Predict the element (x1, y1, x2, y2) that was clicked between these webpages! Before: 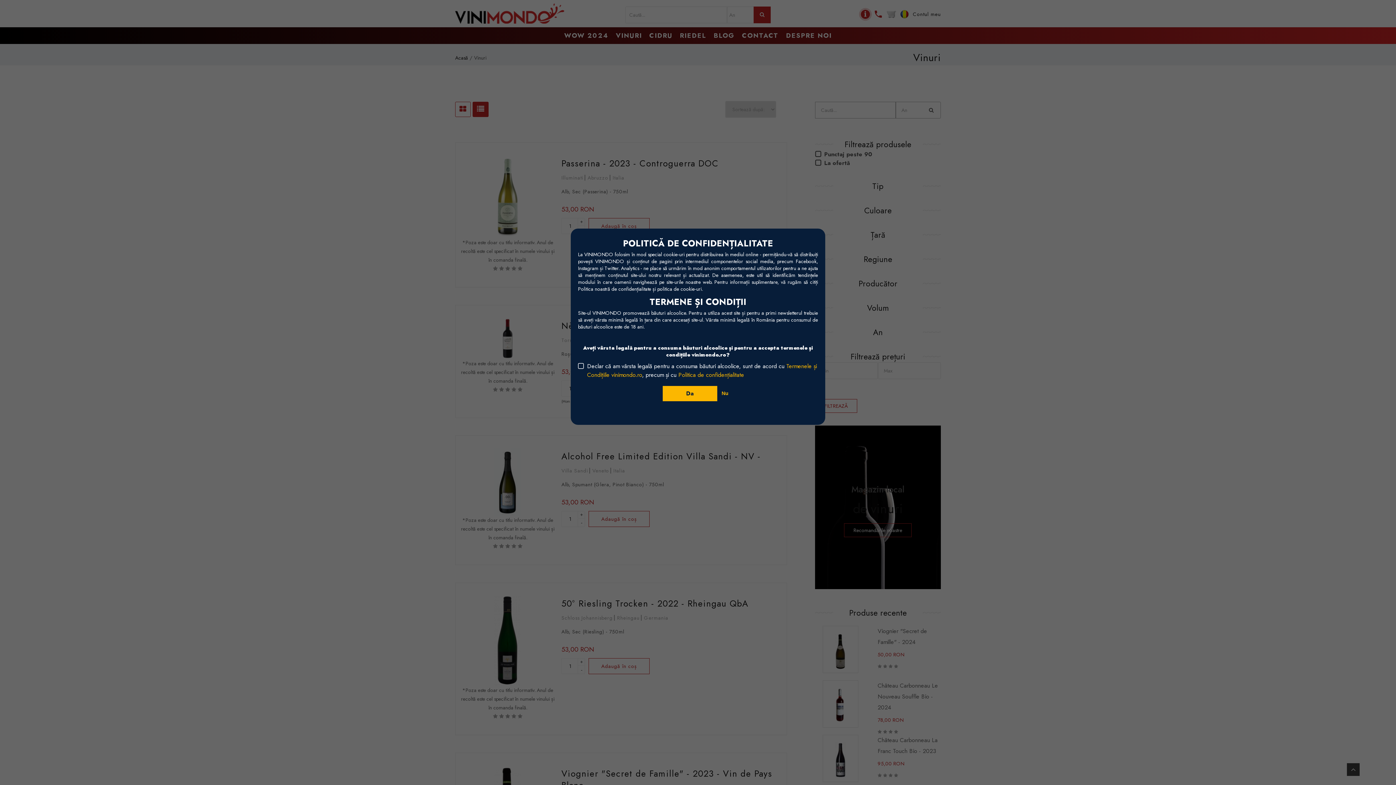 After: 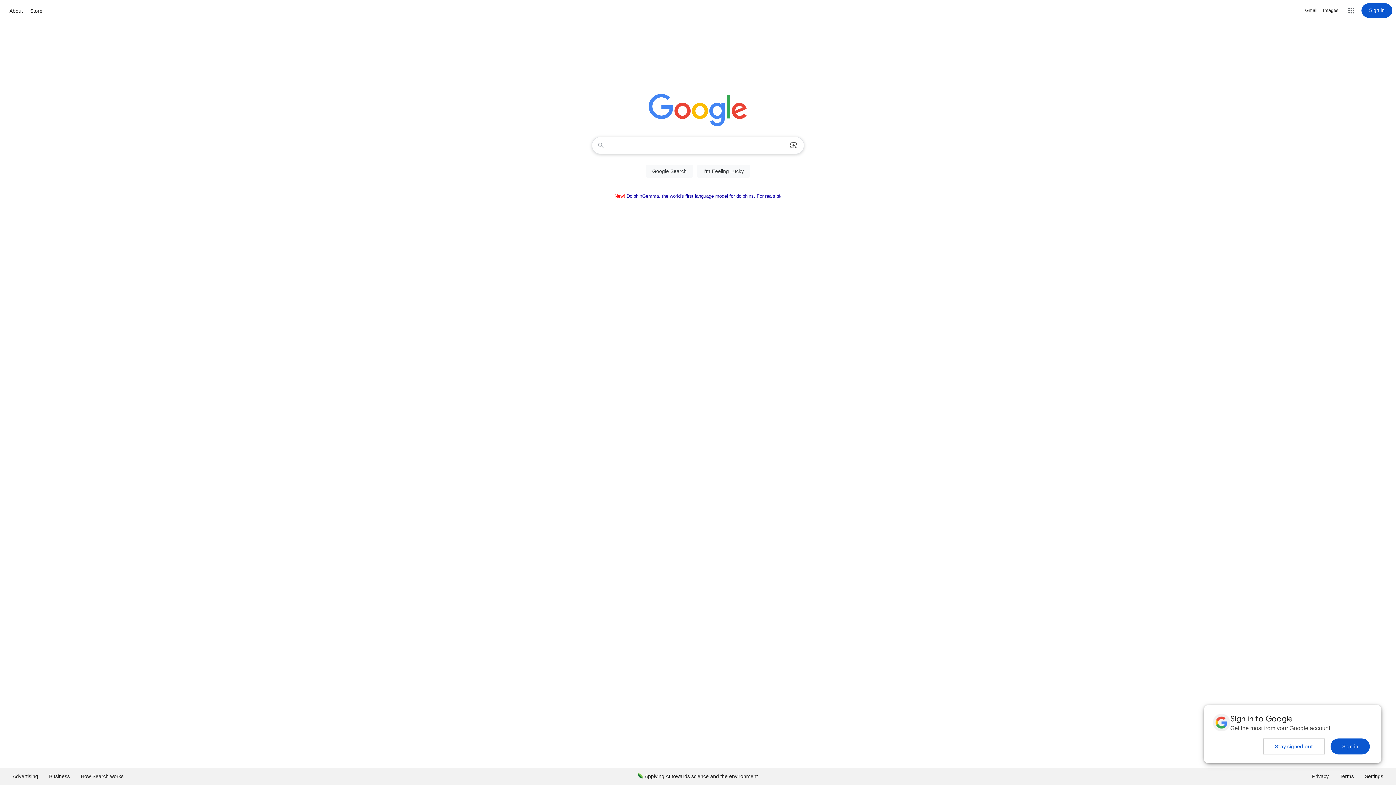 Action: bbox: (718, 385, 731, 402) label: Nu